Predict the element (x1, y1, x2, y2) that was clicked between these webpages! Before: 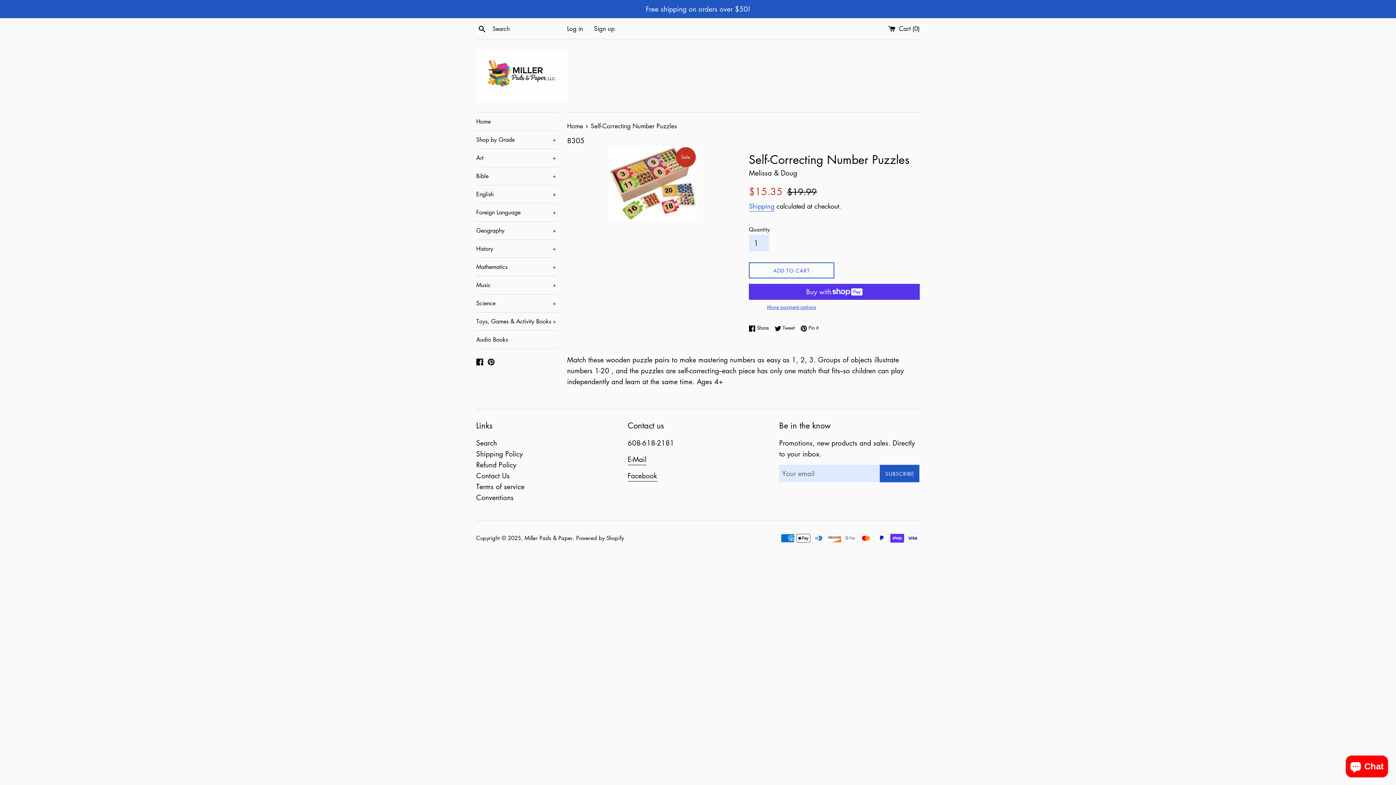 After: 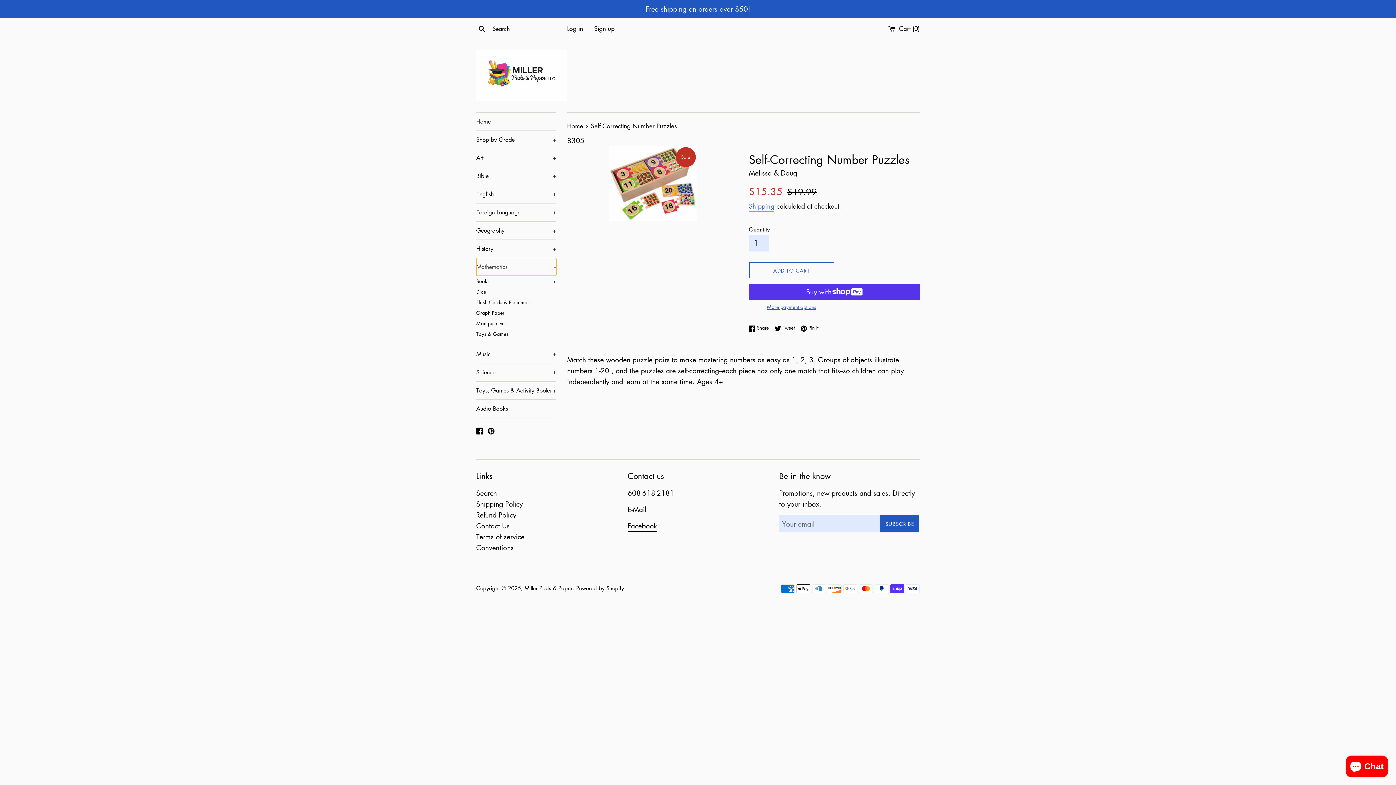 Action: bbox: (476, 258, 556, 276) label: Mathematics
+